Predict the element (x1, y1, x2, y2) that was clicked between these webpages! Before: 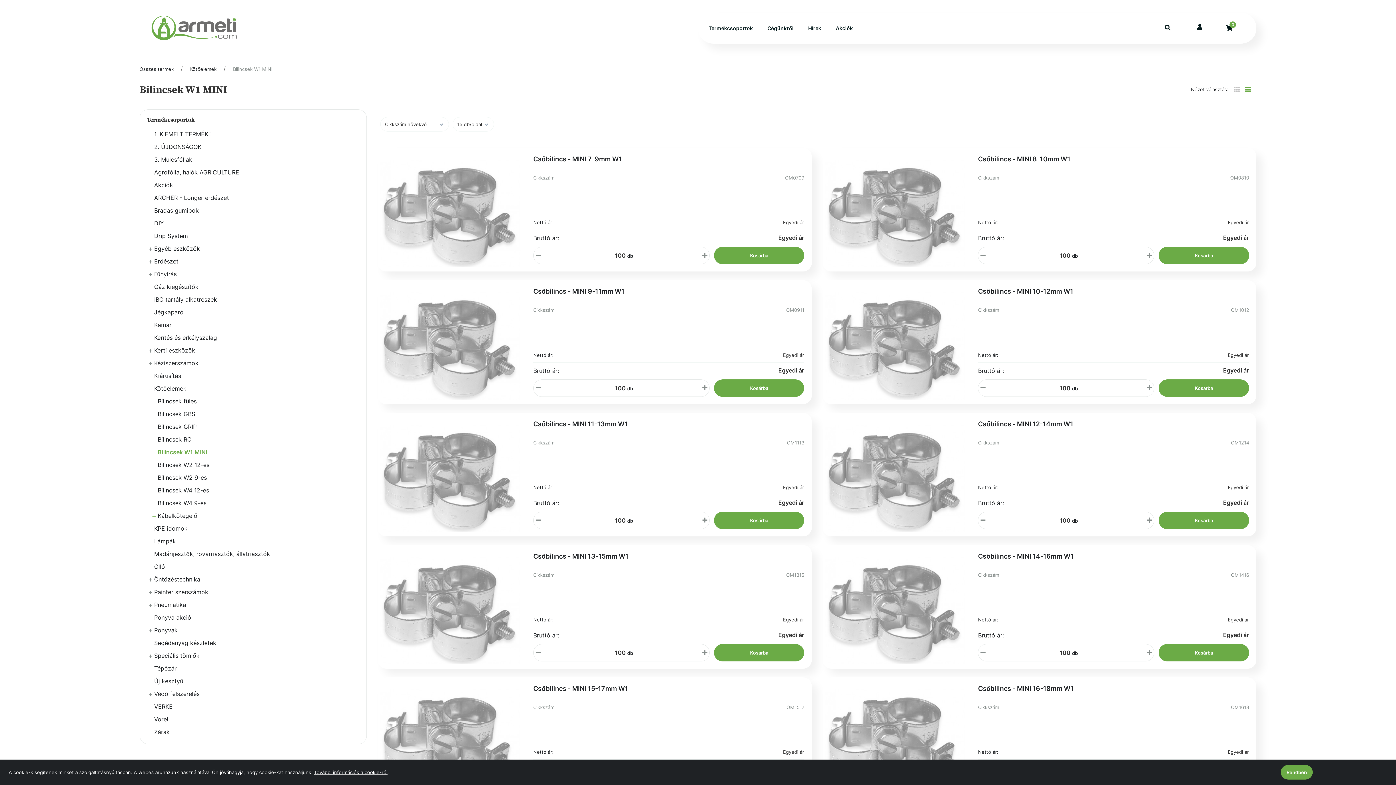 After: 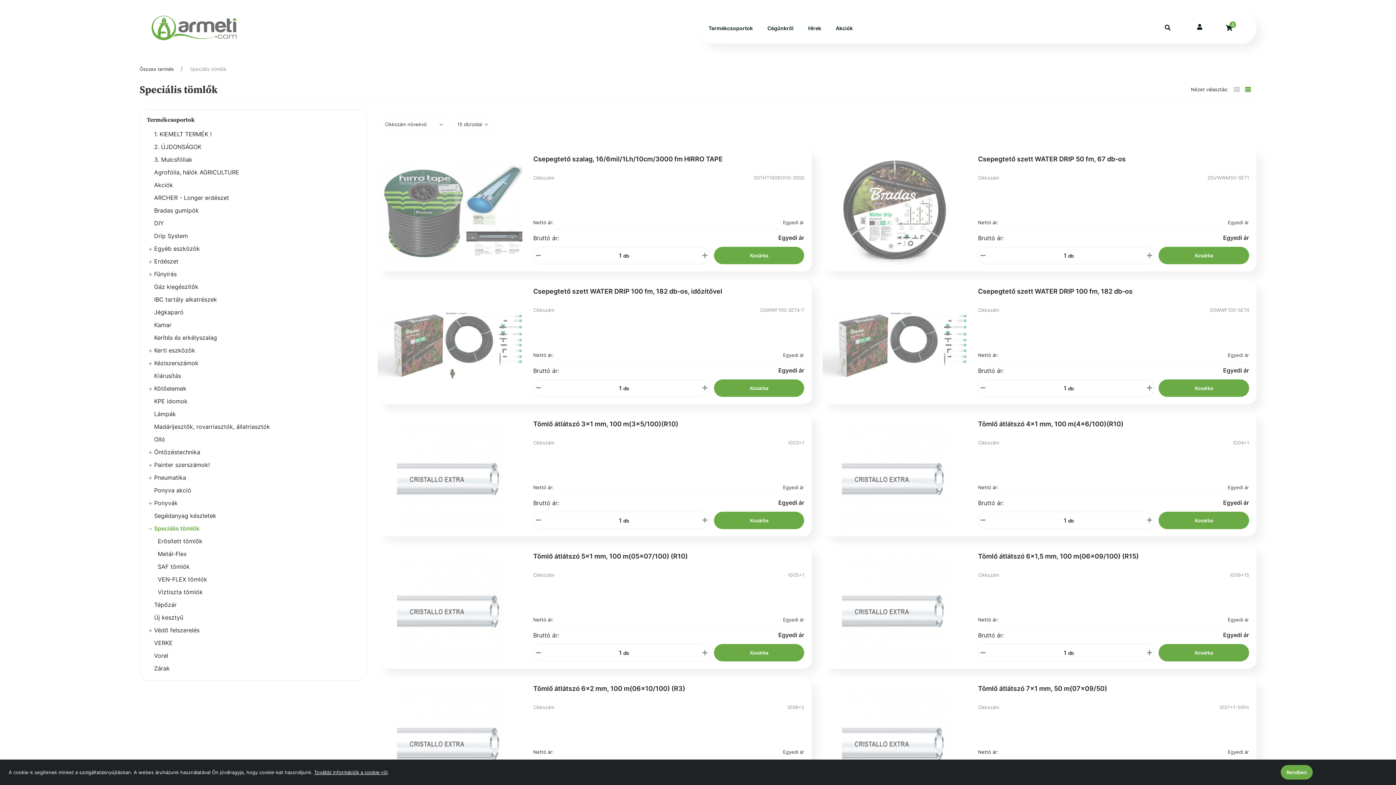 Action: label: Speciális tömlők bbox: (146, 651, 359, 661)